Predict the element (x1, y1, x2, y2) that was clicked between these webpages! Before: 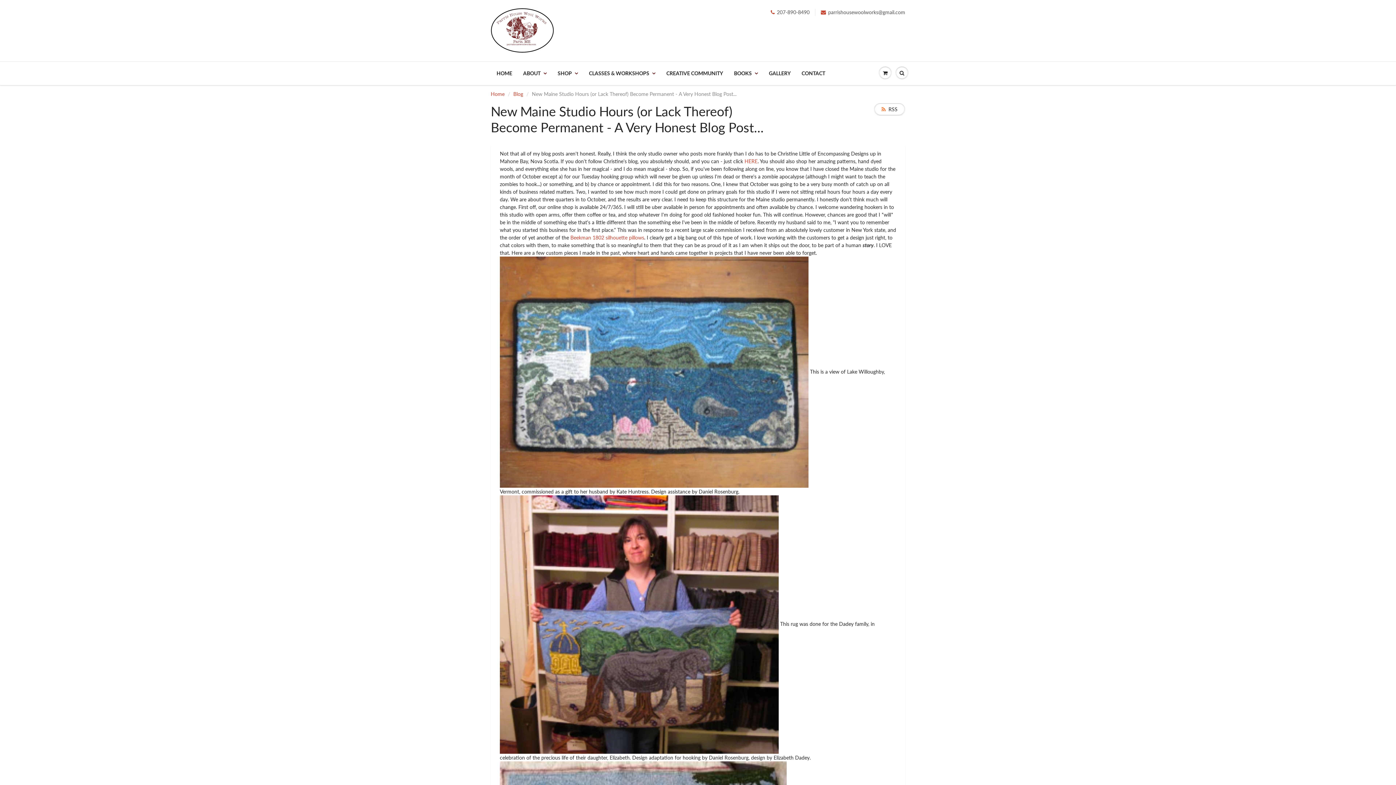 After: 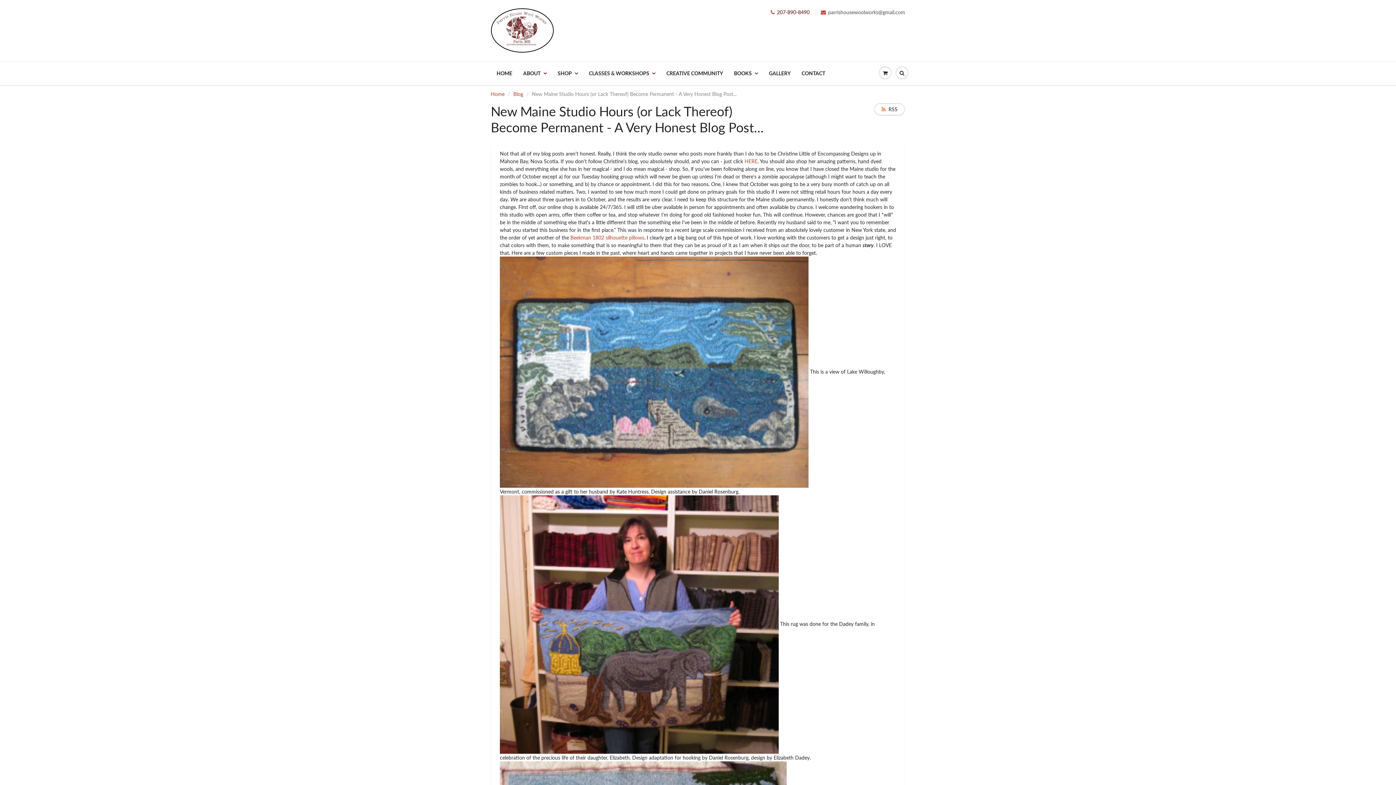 Action: label: 207-890-8490 bbox: (770, 8, 809, 16)